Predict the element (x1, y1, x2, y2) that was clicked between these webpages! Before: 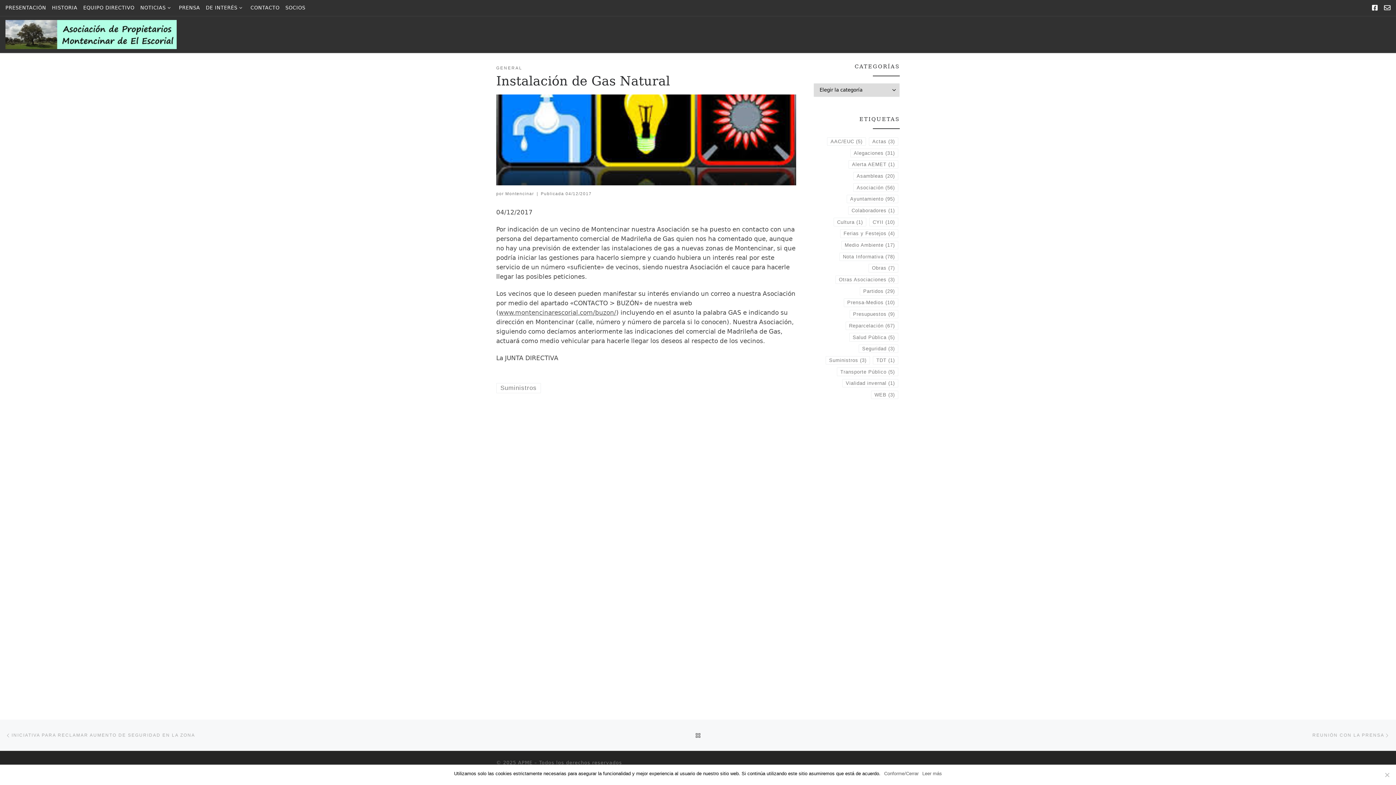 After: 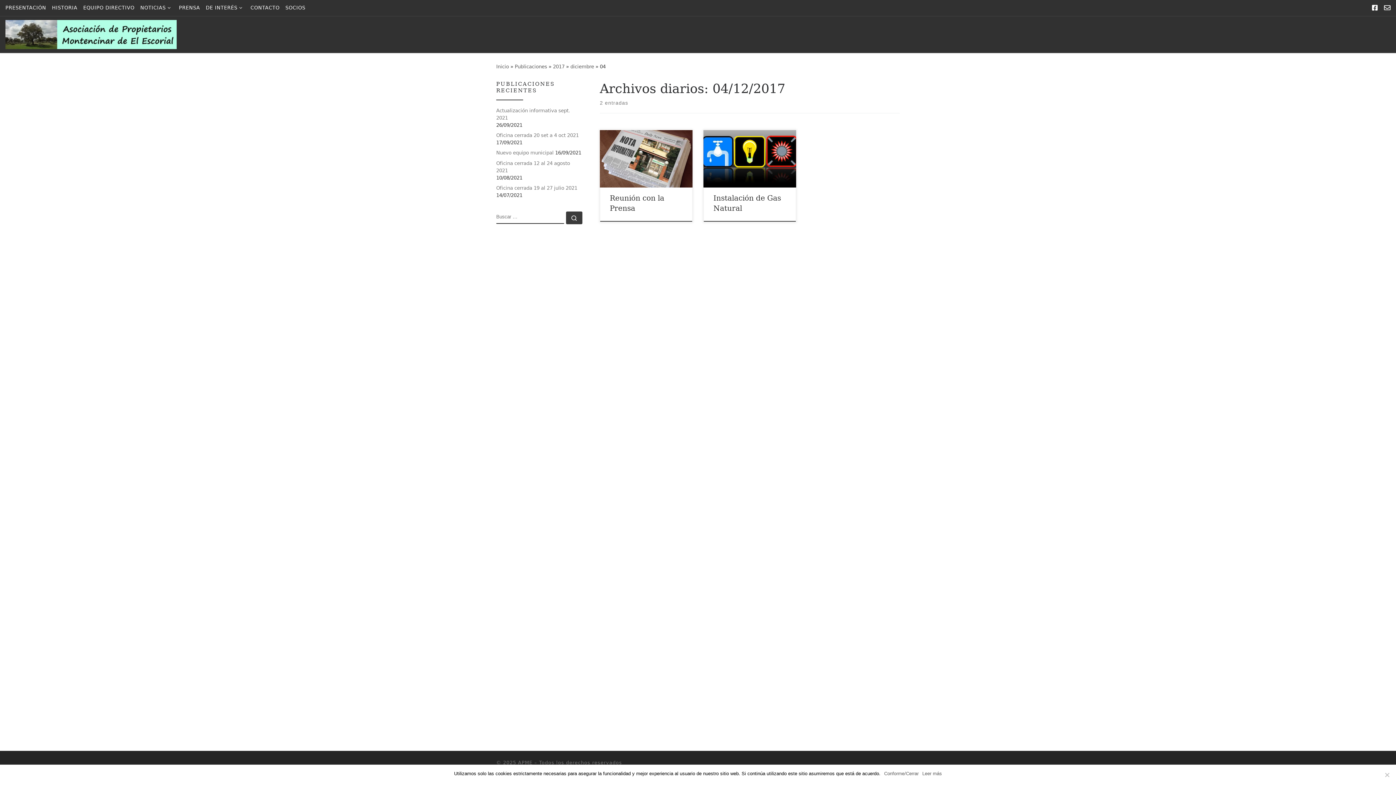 Action: bbox: (565, 191, 591, 195) label: 04/12/2017